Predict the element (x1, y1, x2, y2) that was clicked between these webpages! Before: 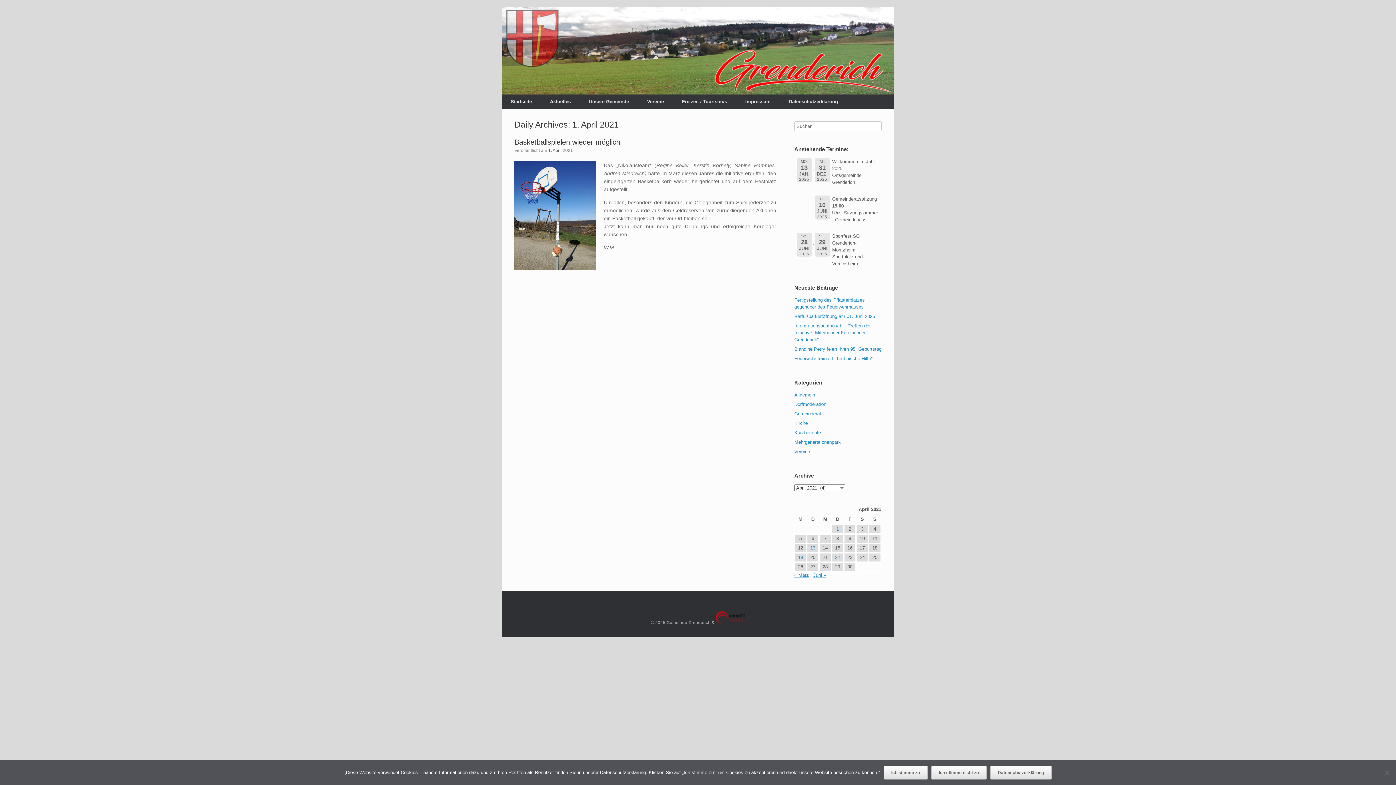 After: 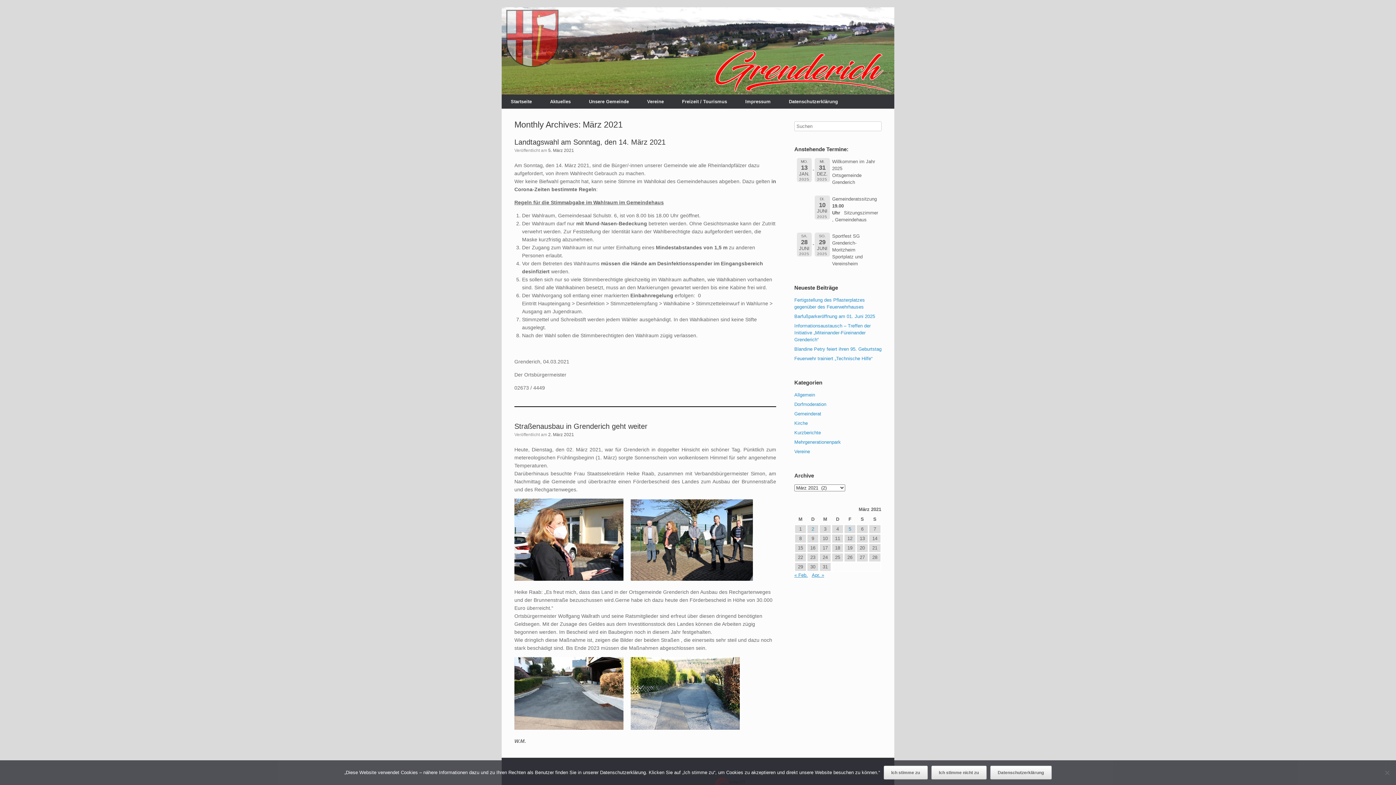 Action: label: « März bbox: (794, 572, 809, 578)